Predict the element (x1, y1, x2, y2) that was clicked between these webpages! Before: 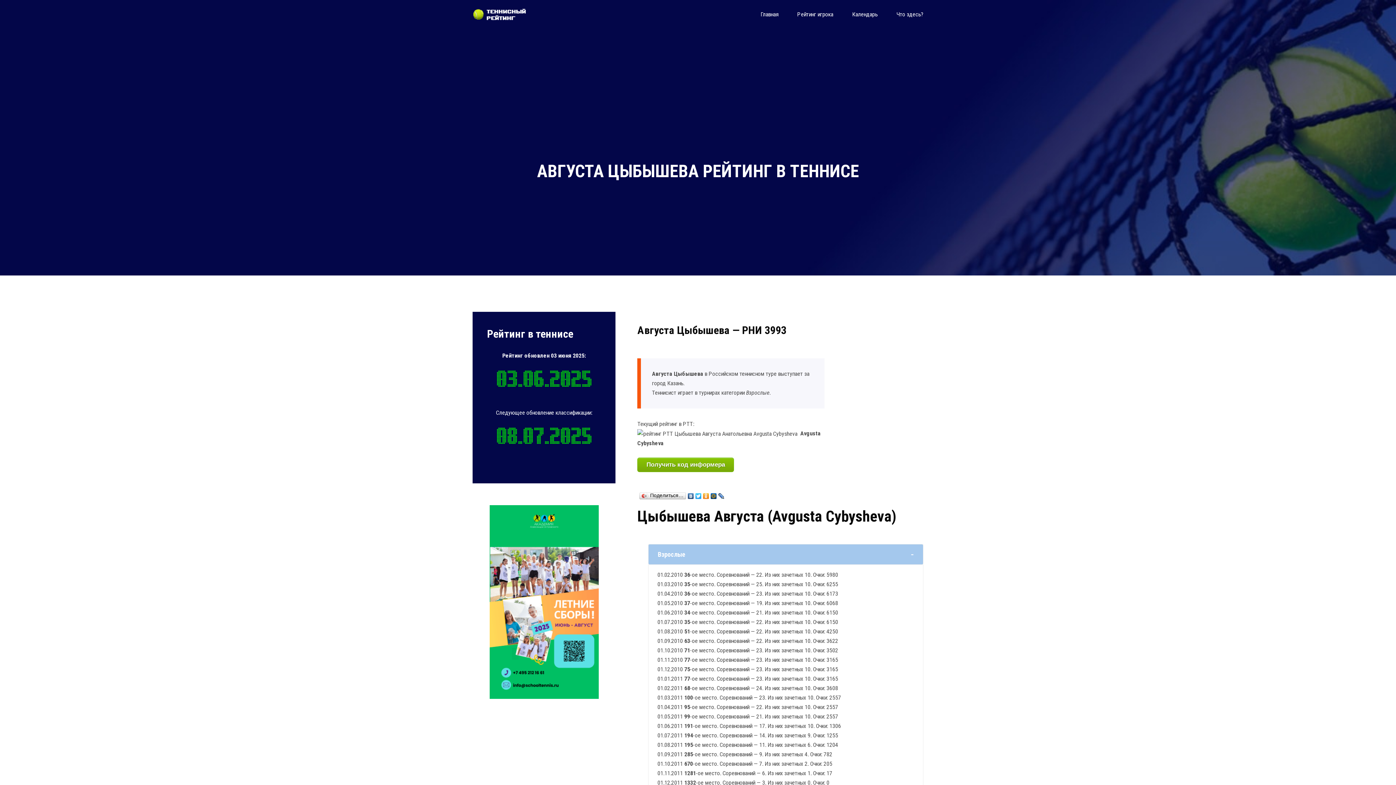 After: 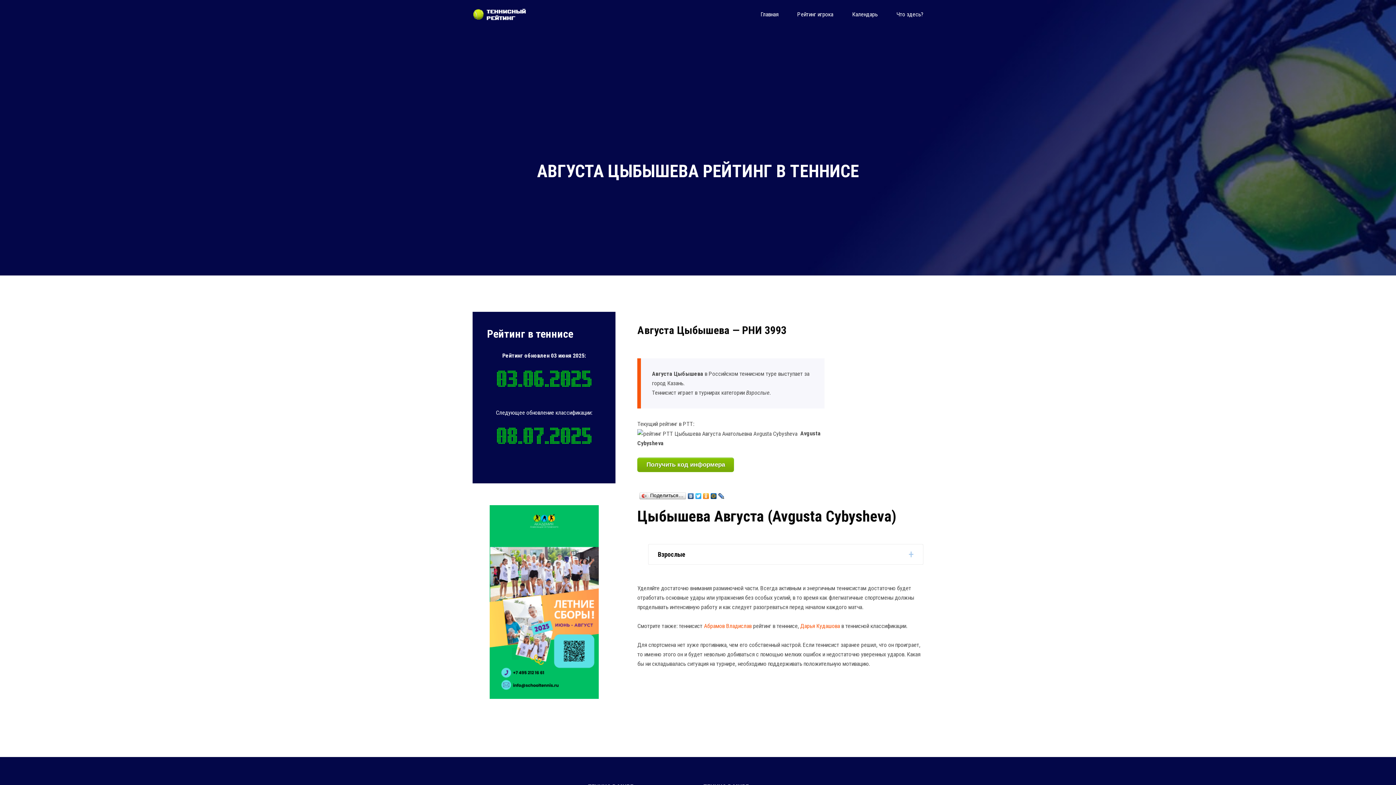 Action: bbox: (648, 544, 923, 565) label: Взрослые